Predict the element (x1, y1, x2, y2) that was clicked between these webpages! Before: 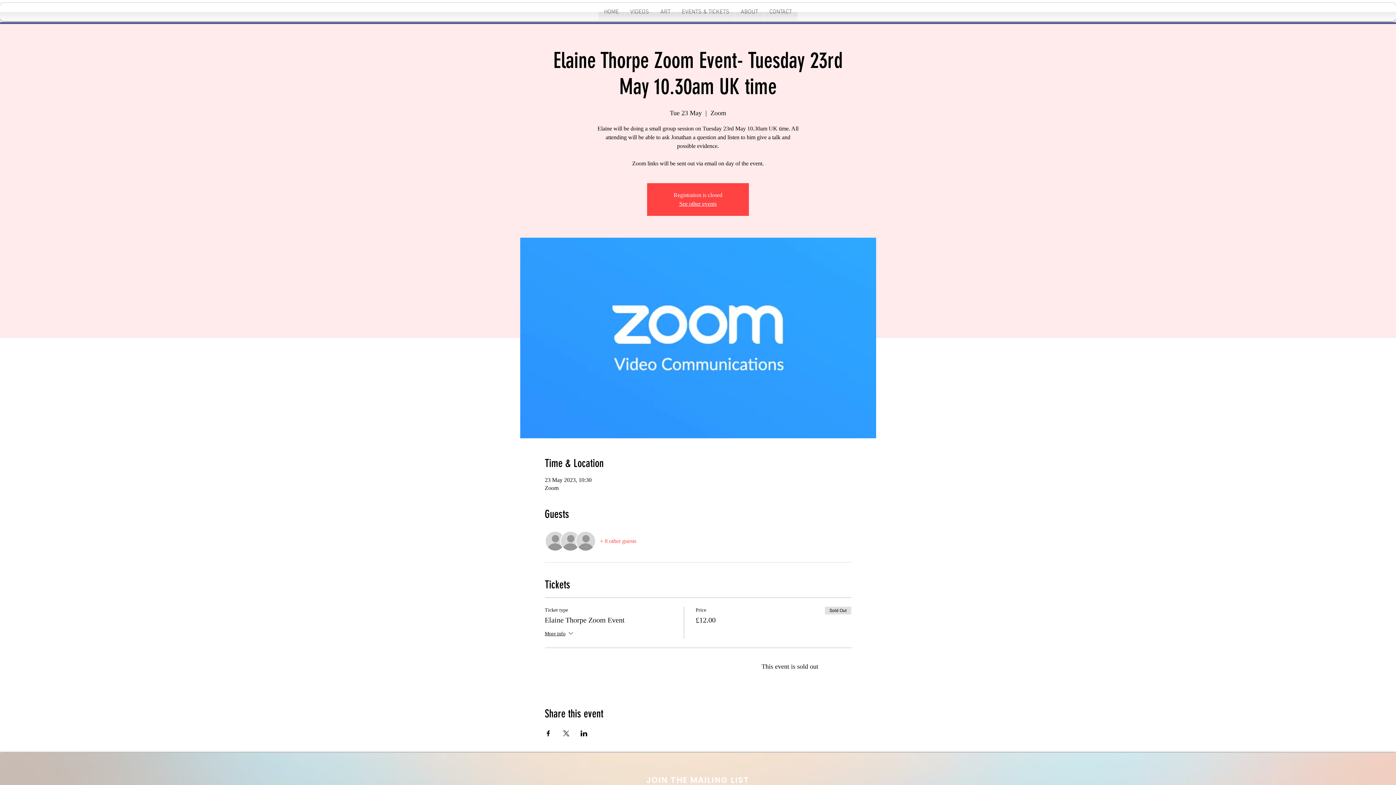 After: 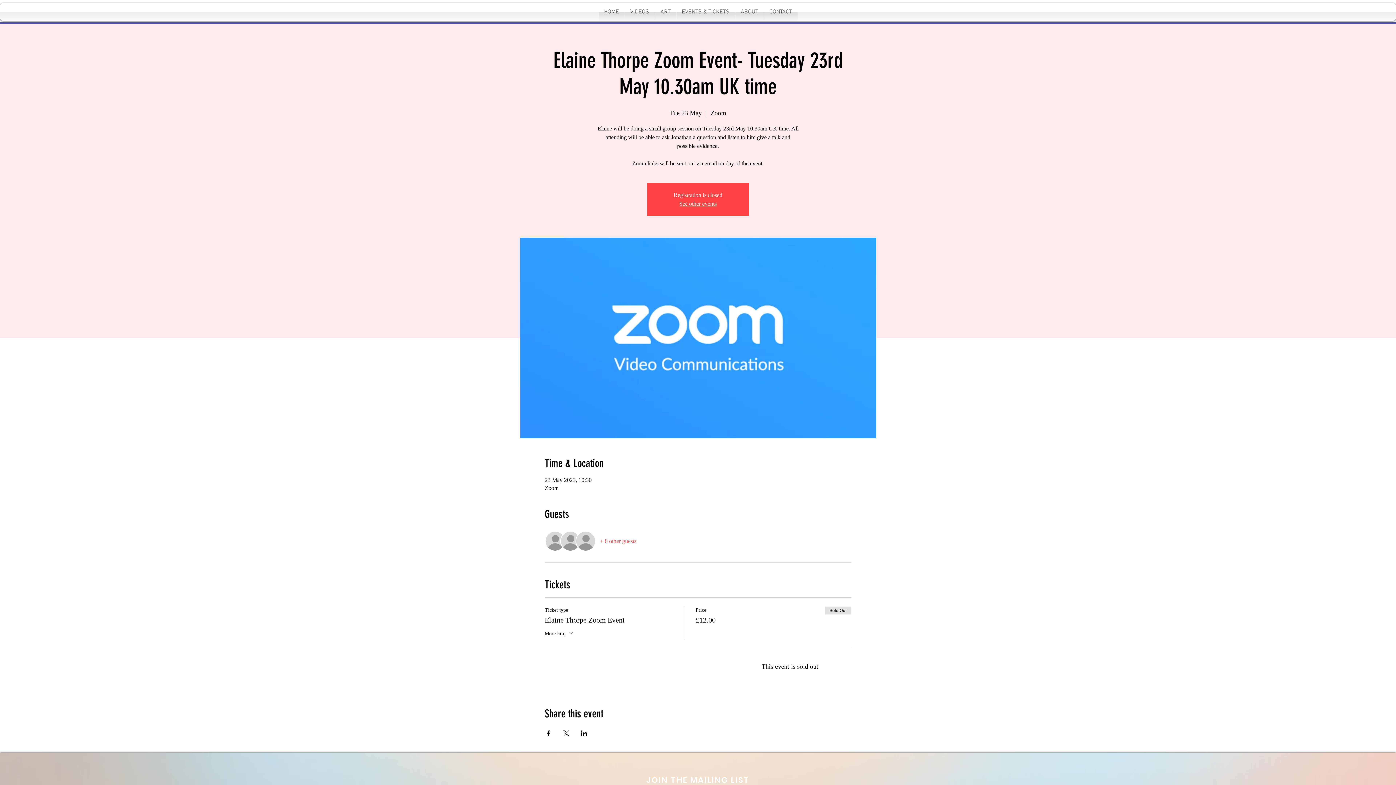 Action: bbox: (600, 537, 636, 545) label: + 8 other guests